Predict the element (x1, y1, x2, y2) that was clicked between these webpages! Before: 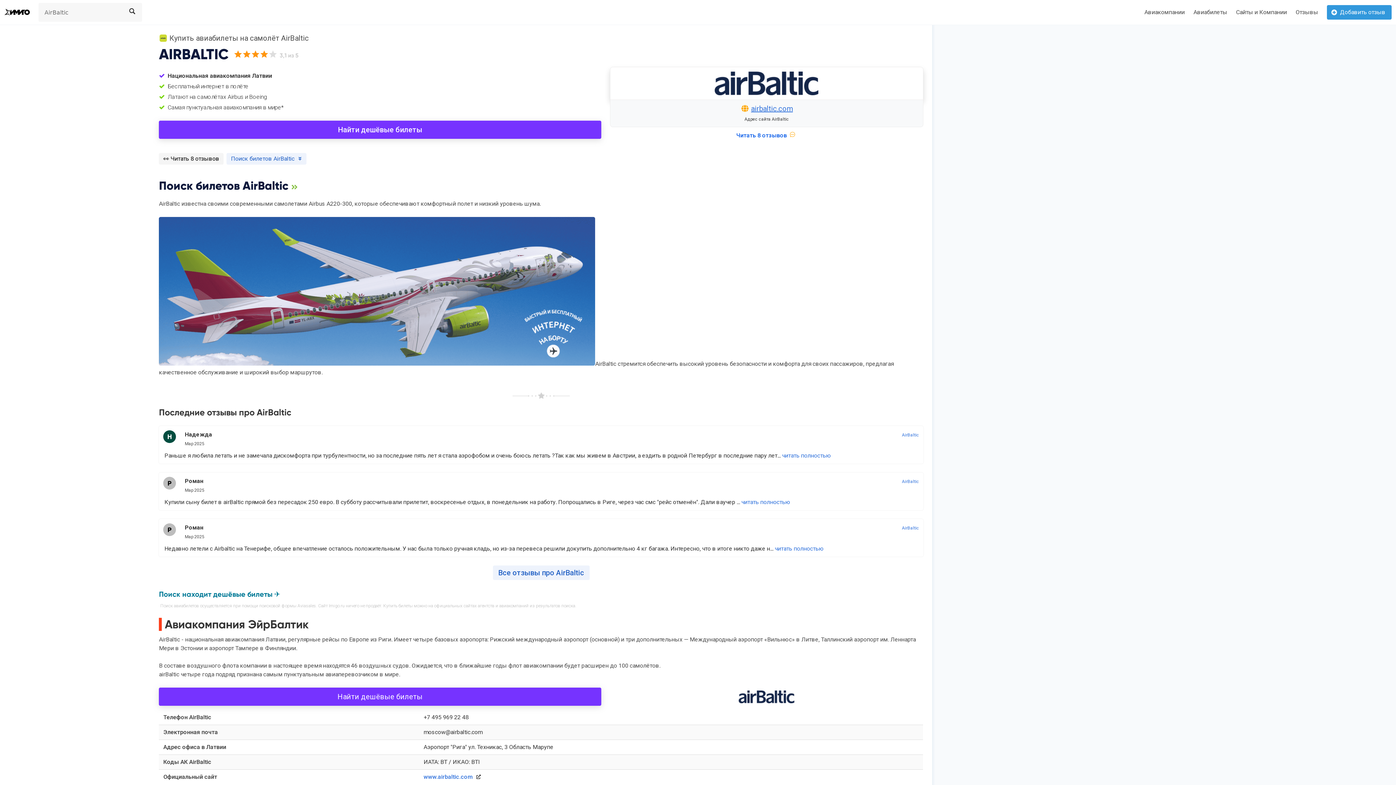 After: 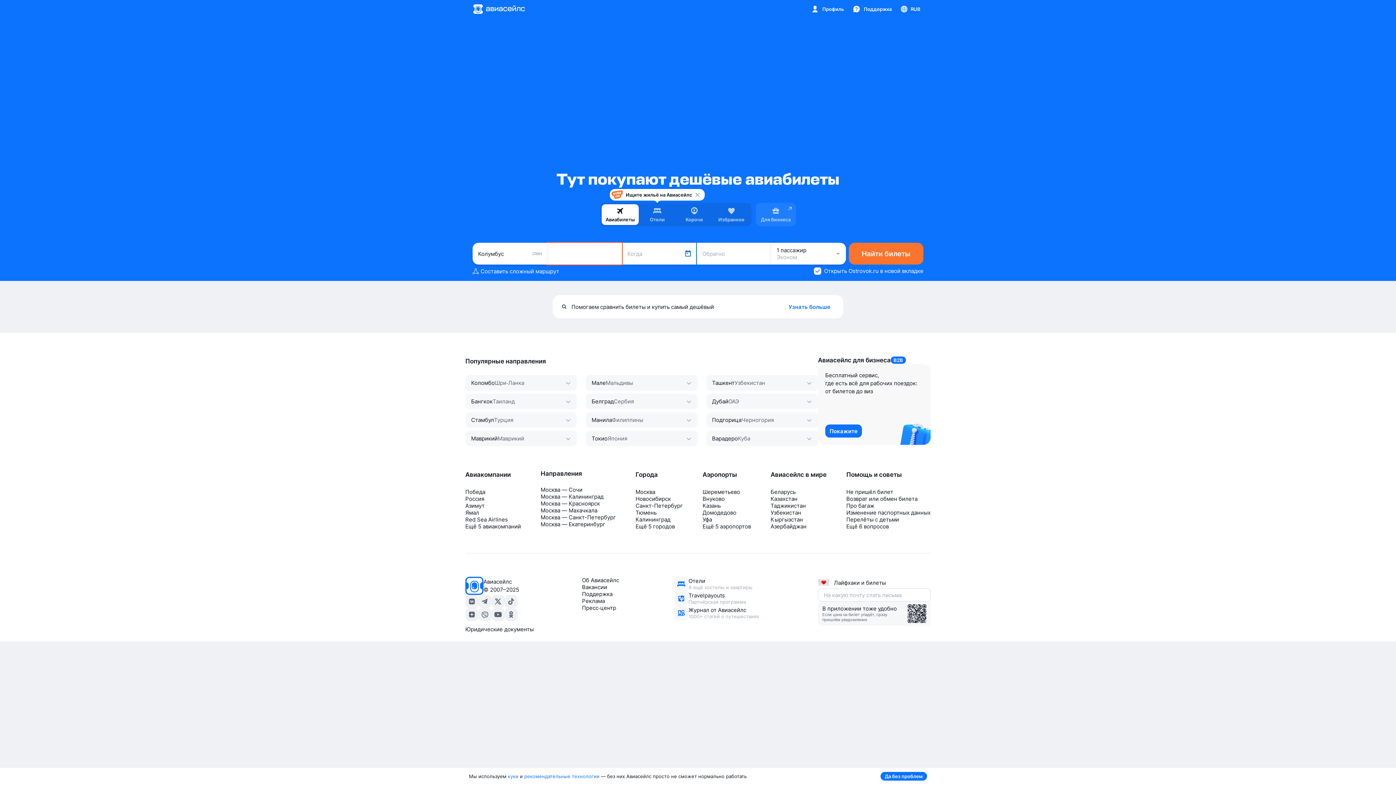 Action: bbox: (715, 71, 818, 95)